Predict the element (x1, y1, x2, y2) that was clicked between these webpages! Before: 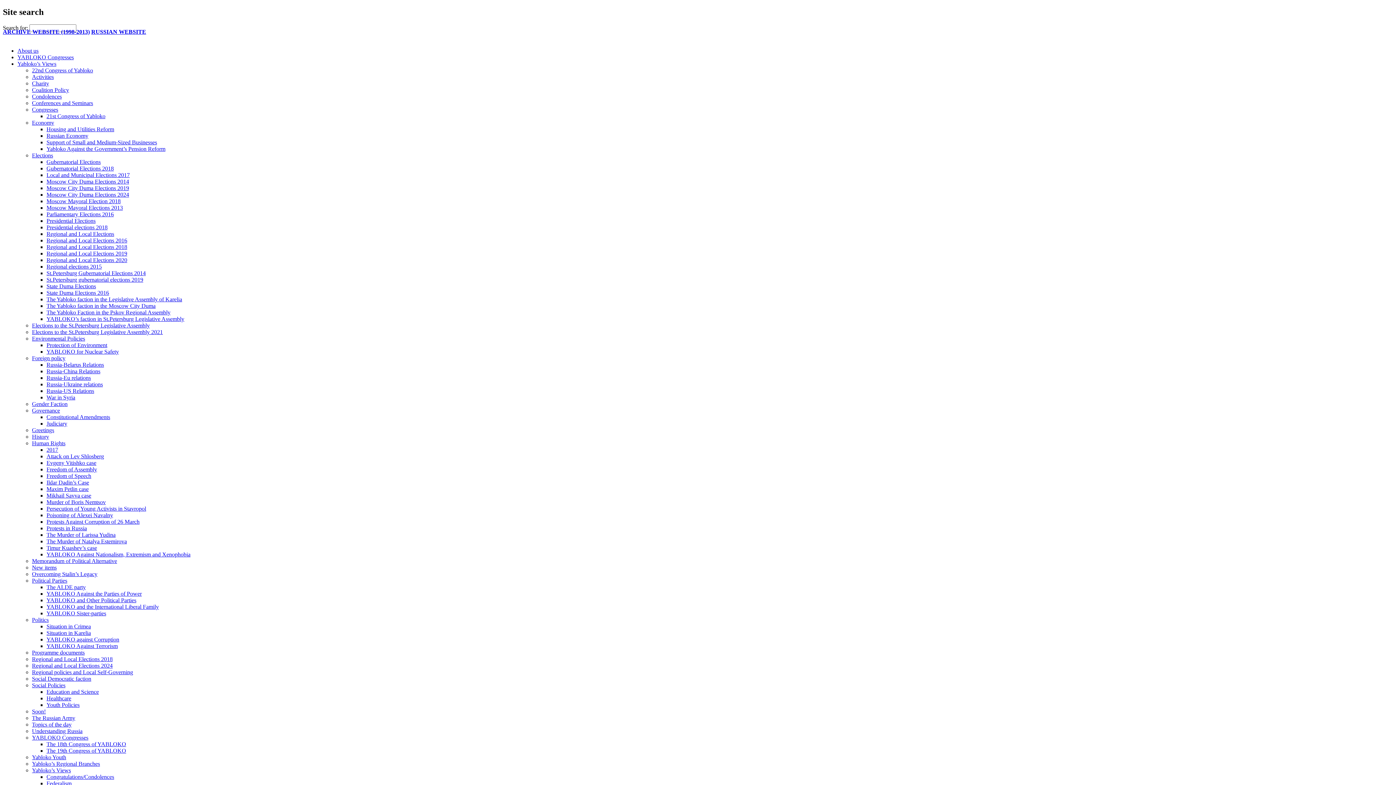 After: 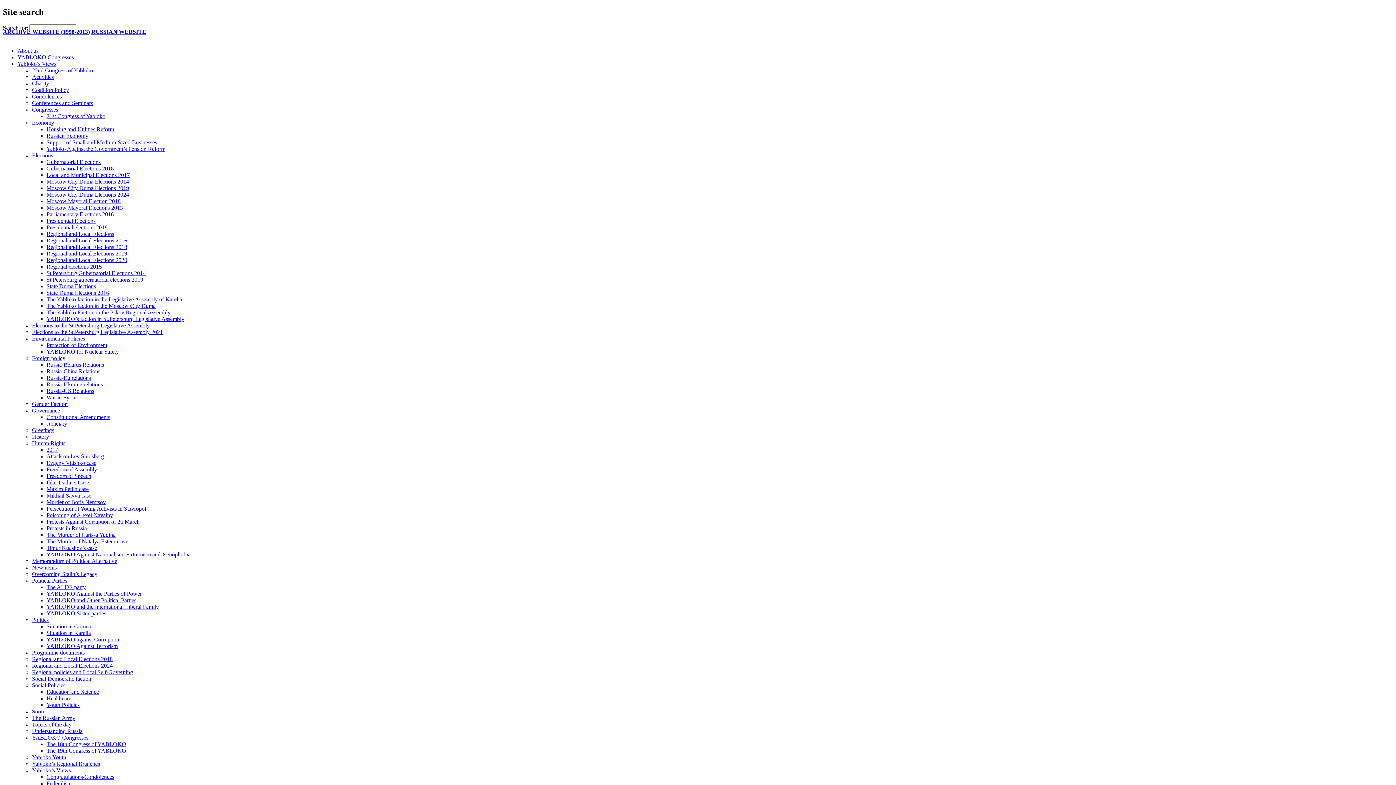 Action: bbox: (46, 636, 119, 642) label: YABLOKO against Corruption